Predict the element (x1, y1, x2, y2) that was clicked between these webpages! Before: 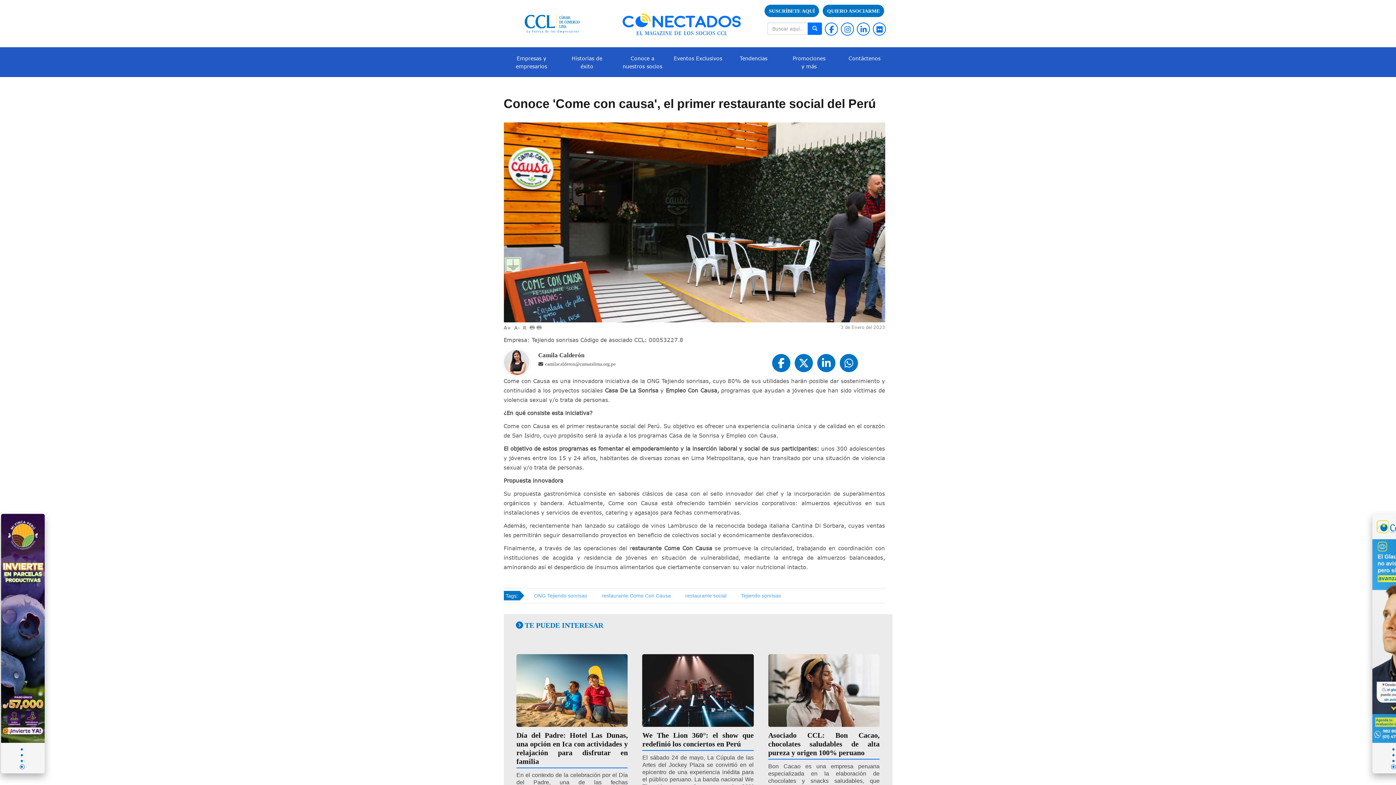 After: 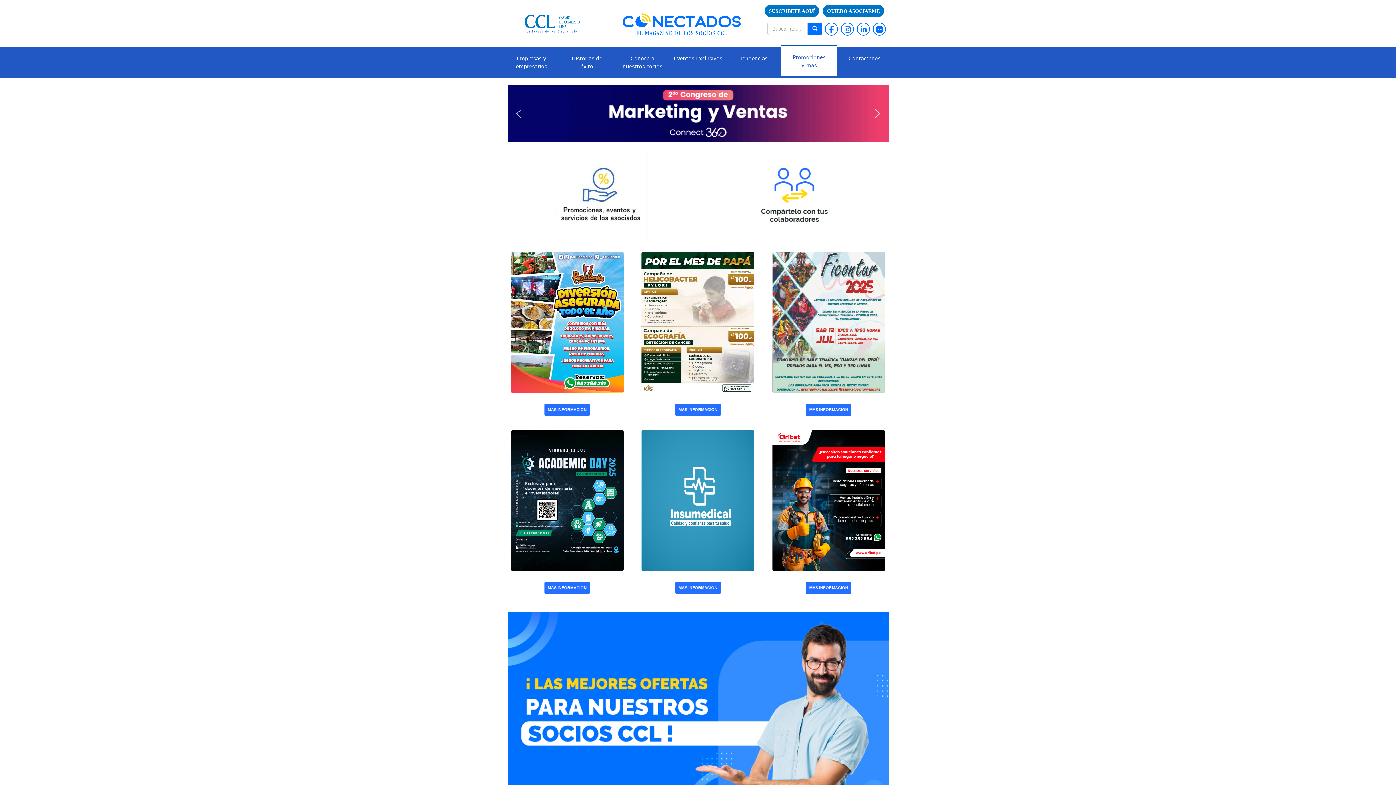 Action: label: Promociones
y más bbox: (781, 47, 837, 77)